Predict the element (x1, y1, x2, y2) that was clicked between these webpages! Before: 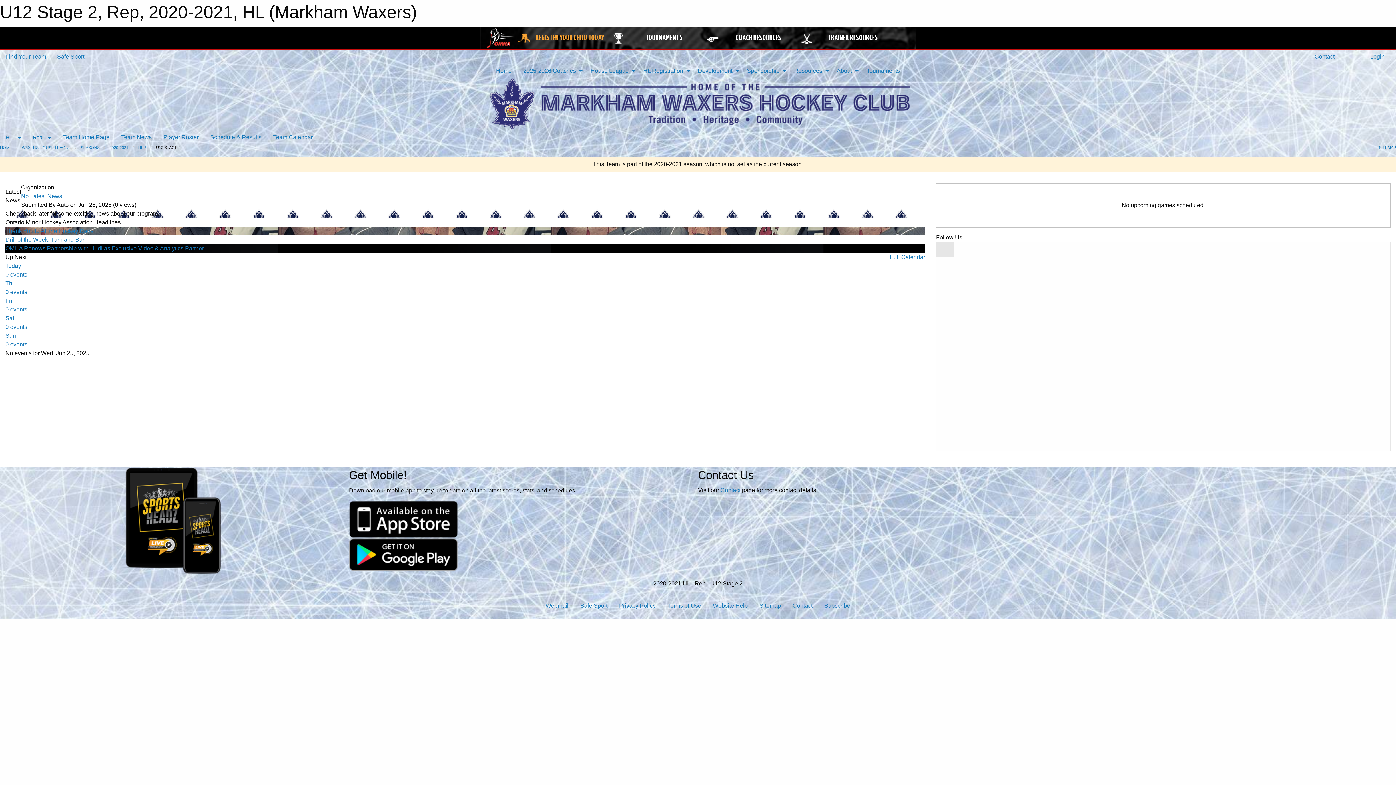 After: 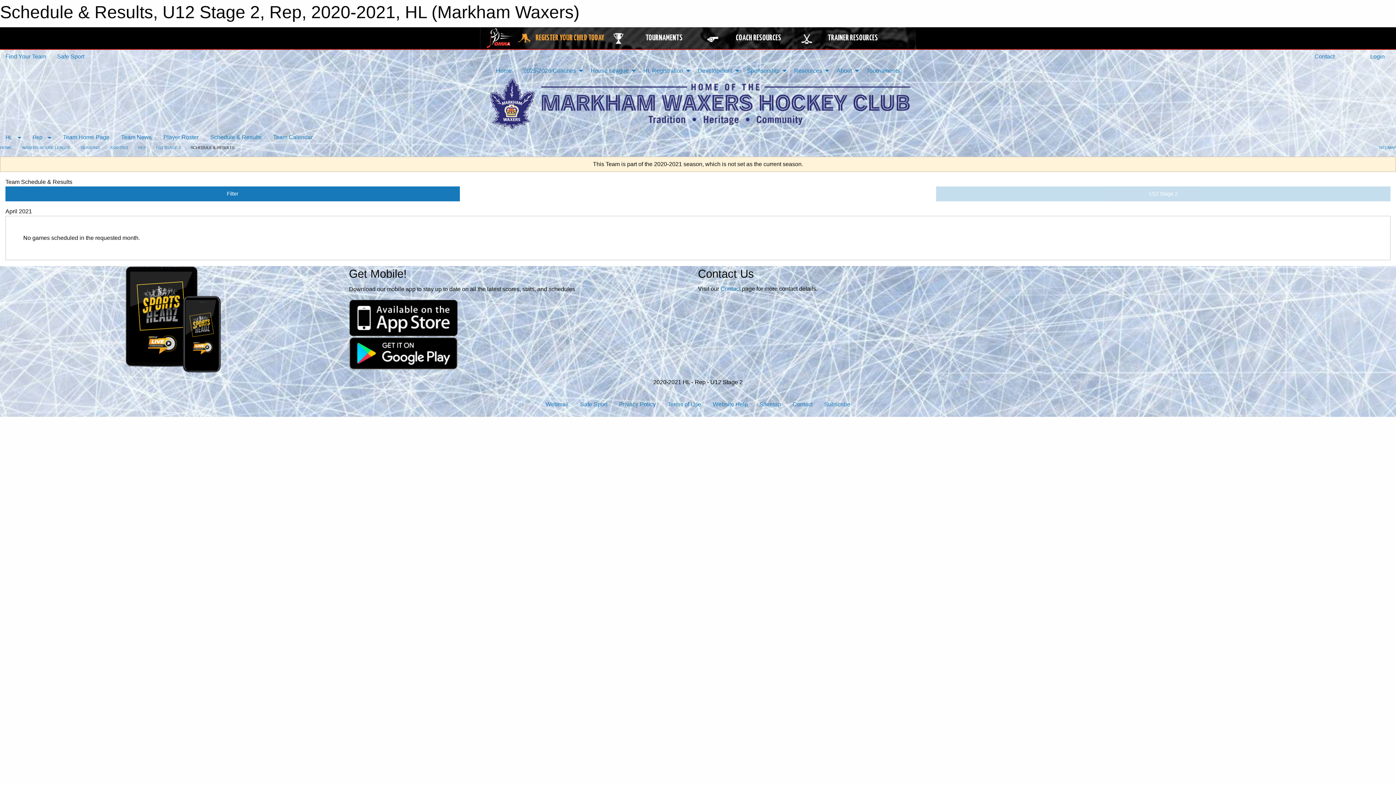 Action: bbox: (204, 130, 267, 144) label: Schedule & Results